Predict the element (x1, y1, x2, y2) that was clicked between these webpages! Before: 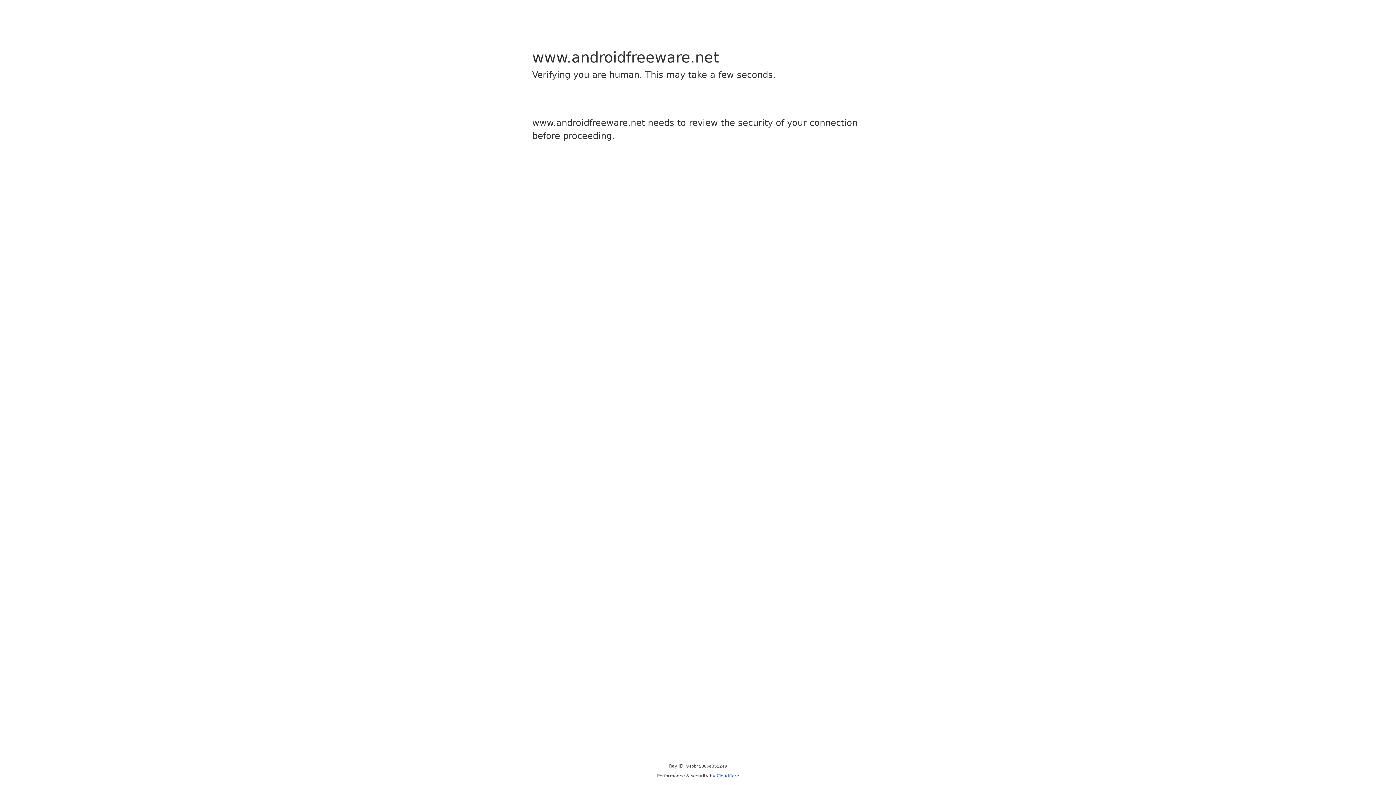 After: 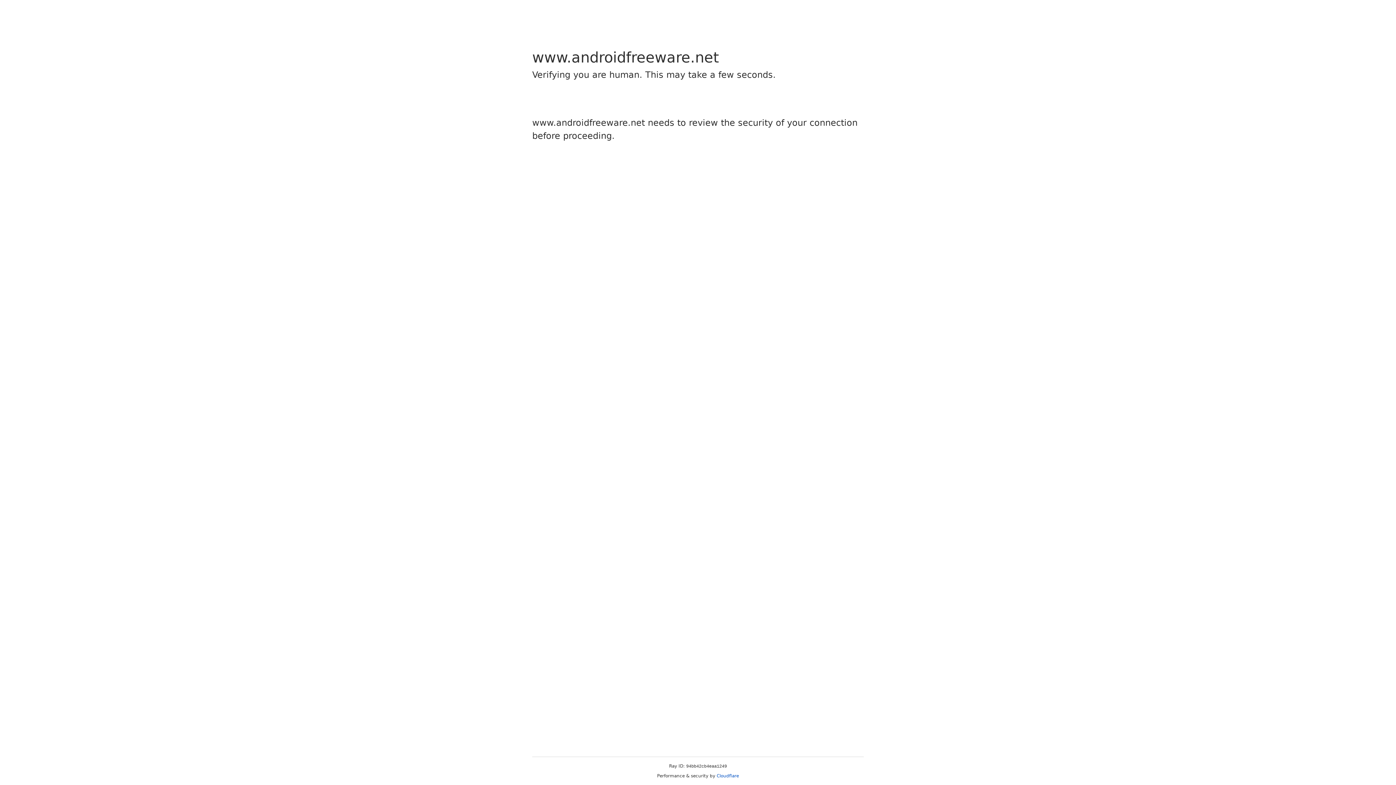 Action: bbox: (716, 773, 739, 778) label: Cloudflare